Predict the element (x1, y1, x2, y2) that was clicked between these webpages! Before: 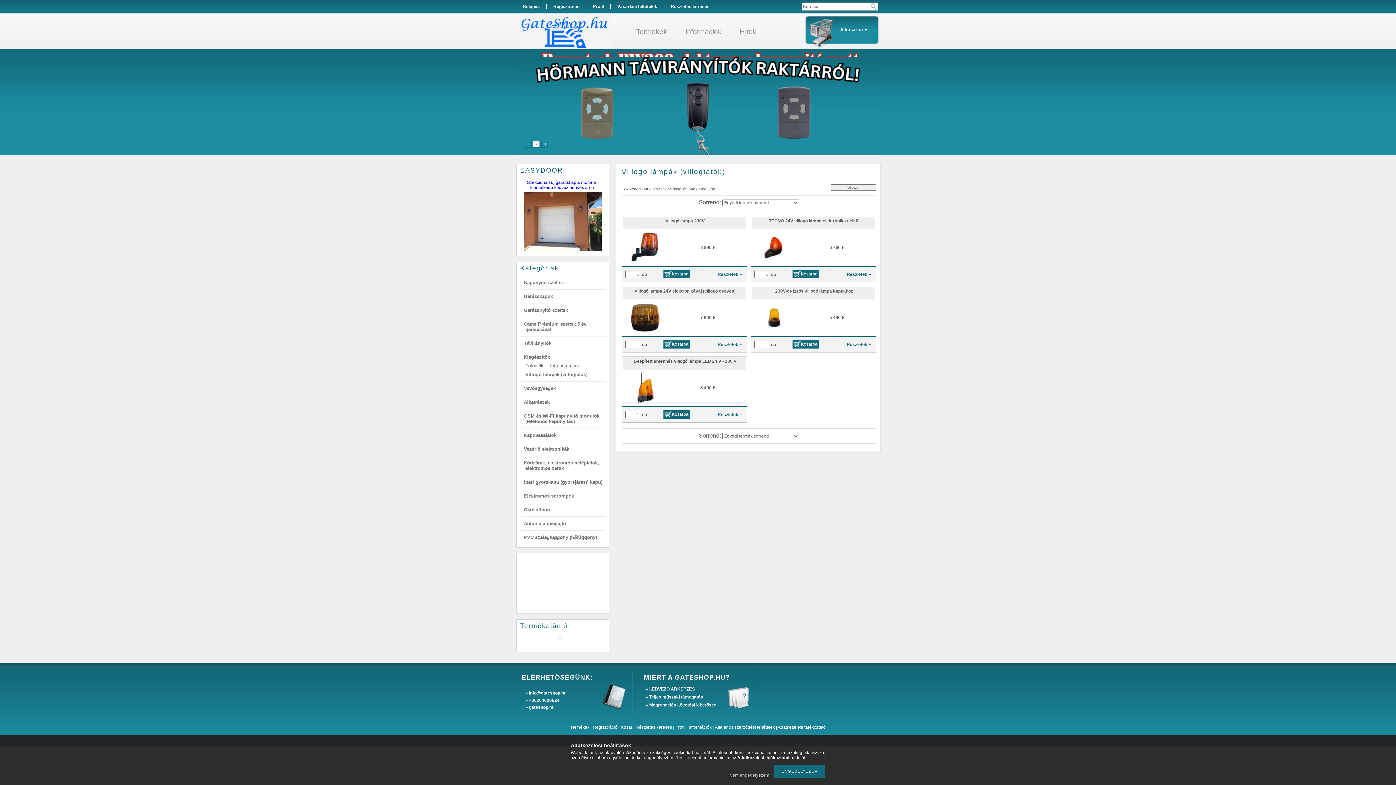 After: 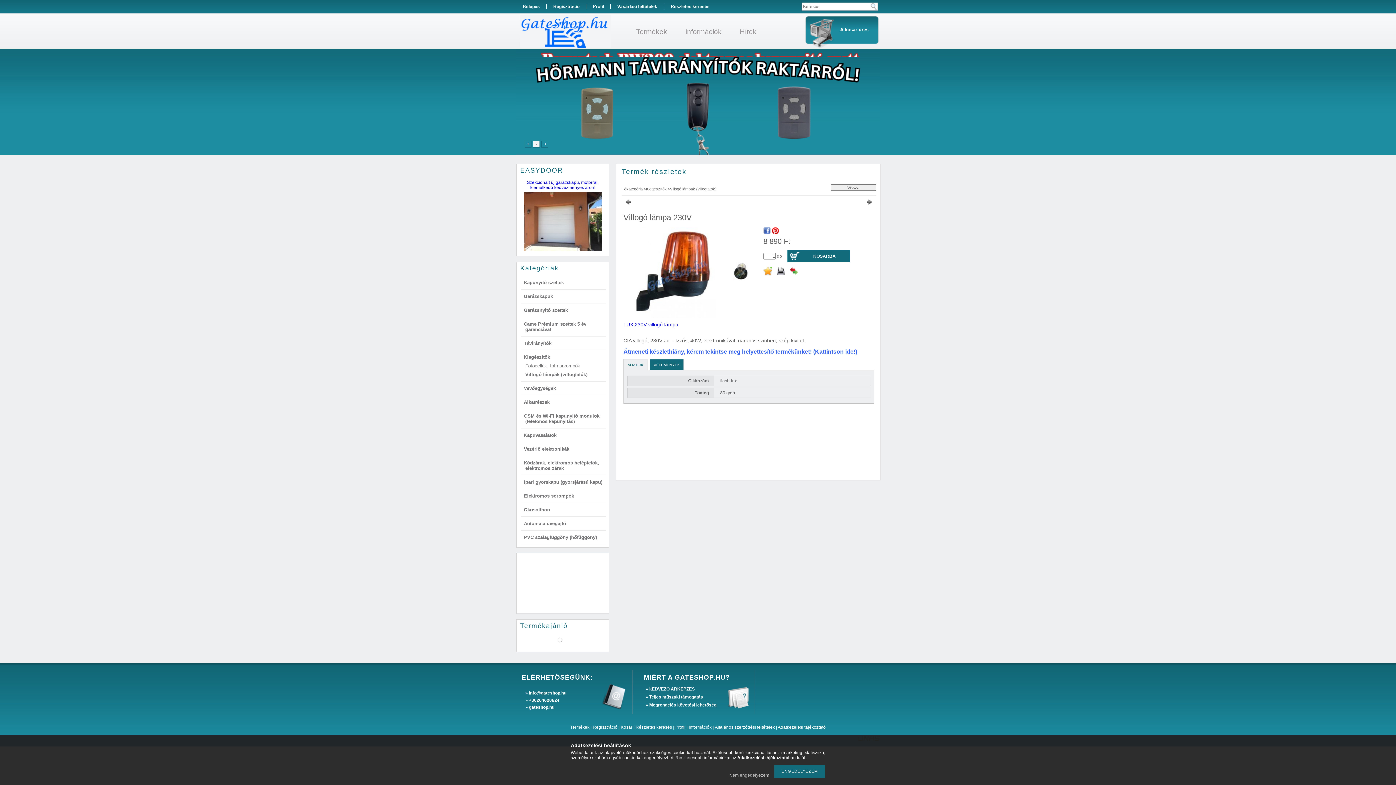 Action: label: Részletek » bbox: (717, 272, 742, 277)